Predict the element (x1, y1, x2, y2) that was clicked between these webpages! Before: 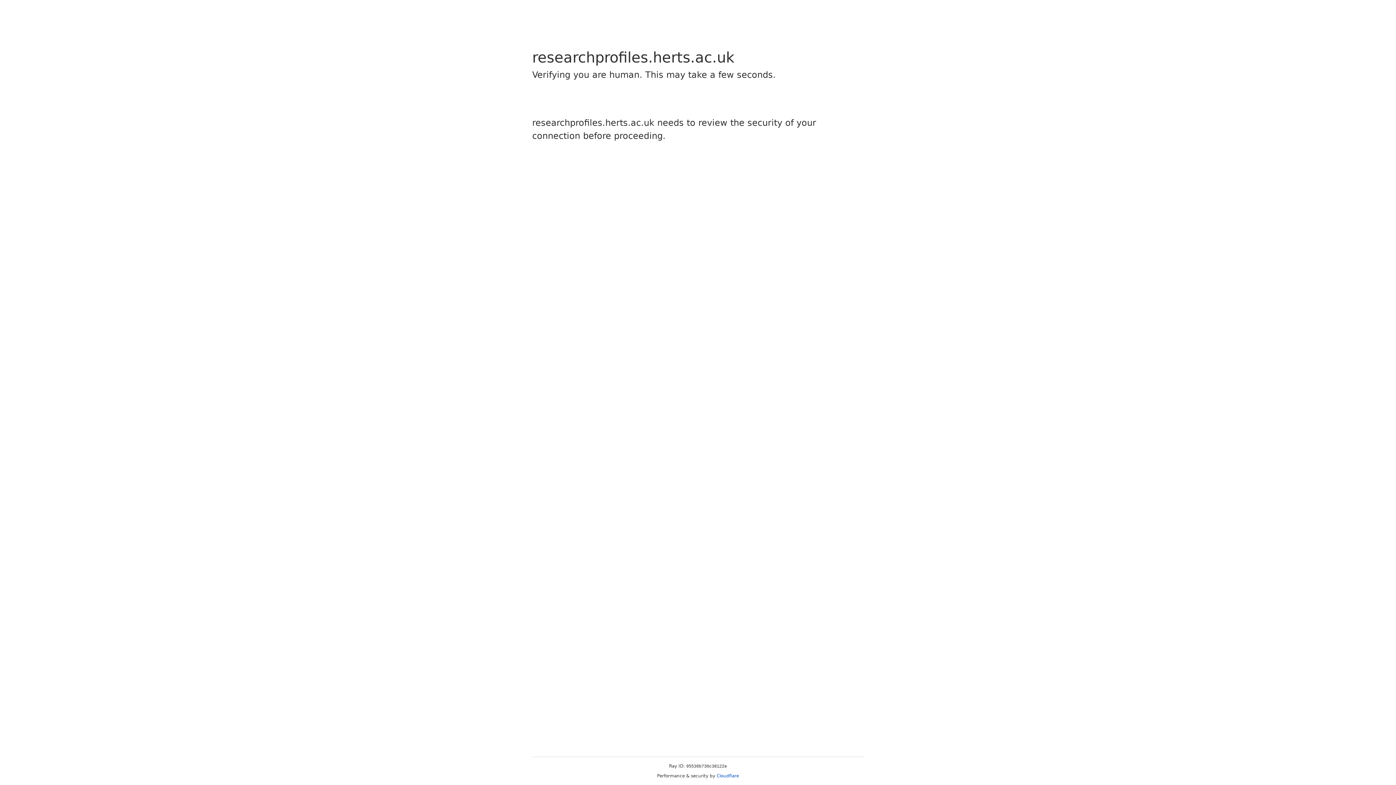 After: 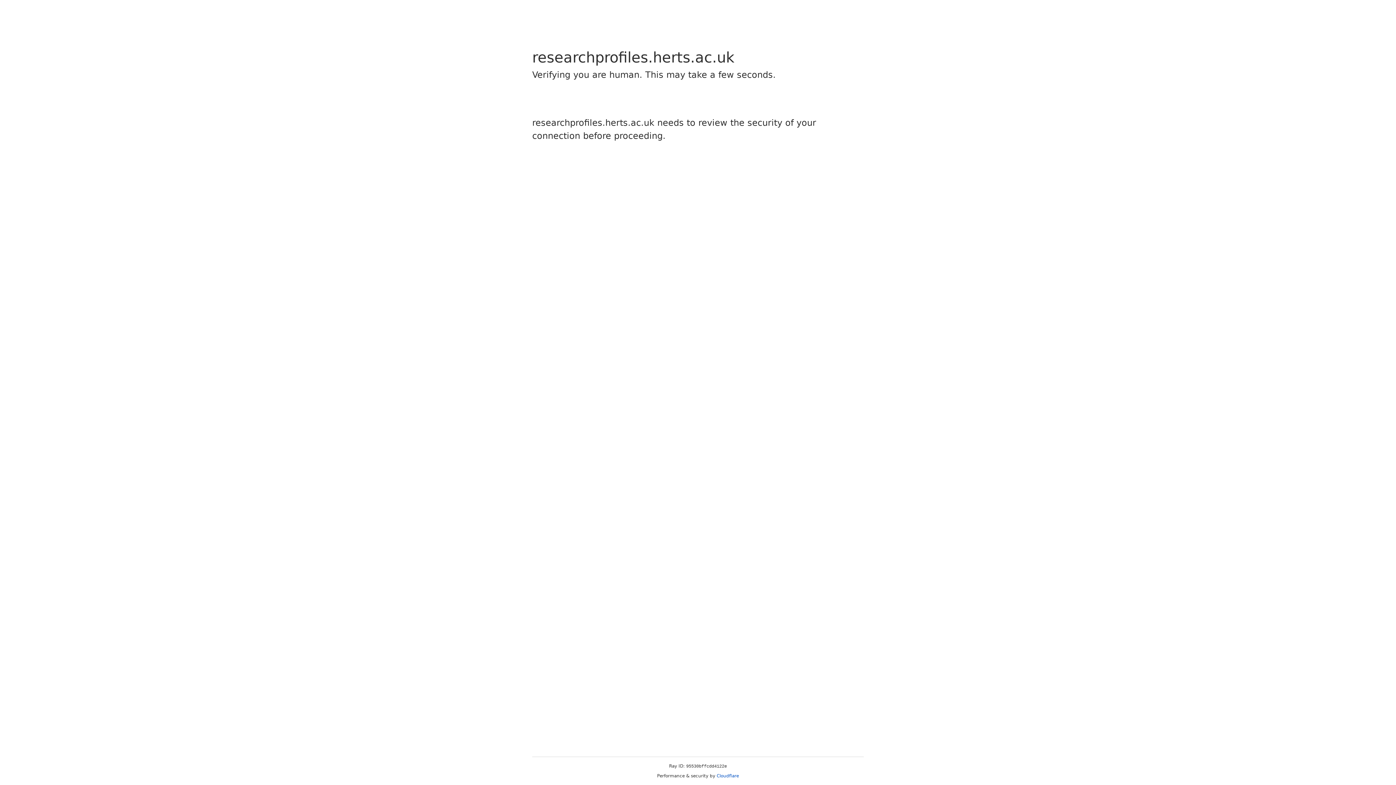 Action: bbox: (716, 773, 739, 778) label: Cloudflare